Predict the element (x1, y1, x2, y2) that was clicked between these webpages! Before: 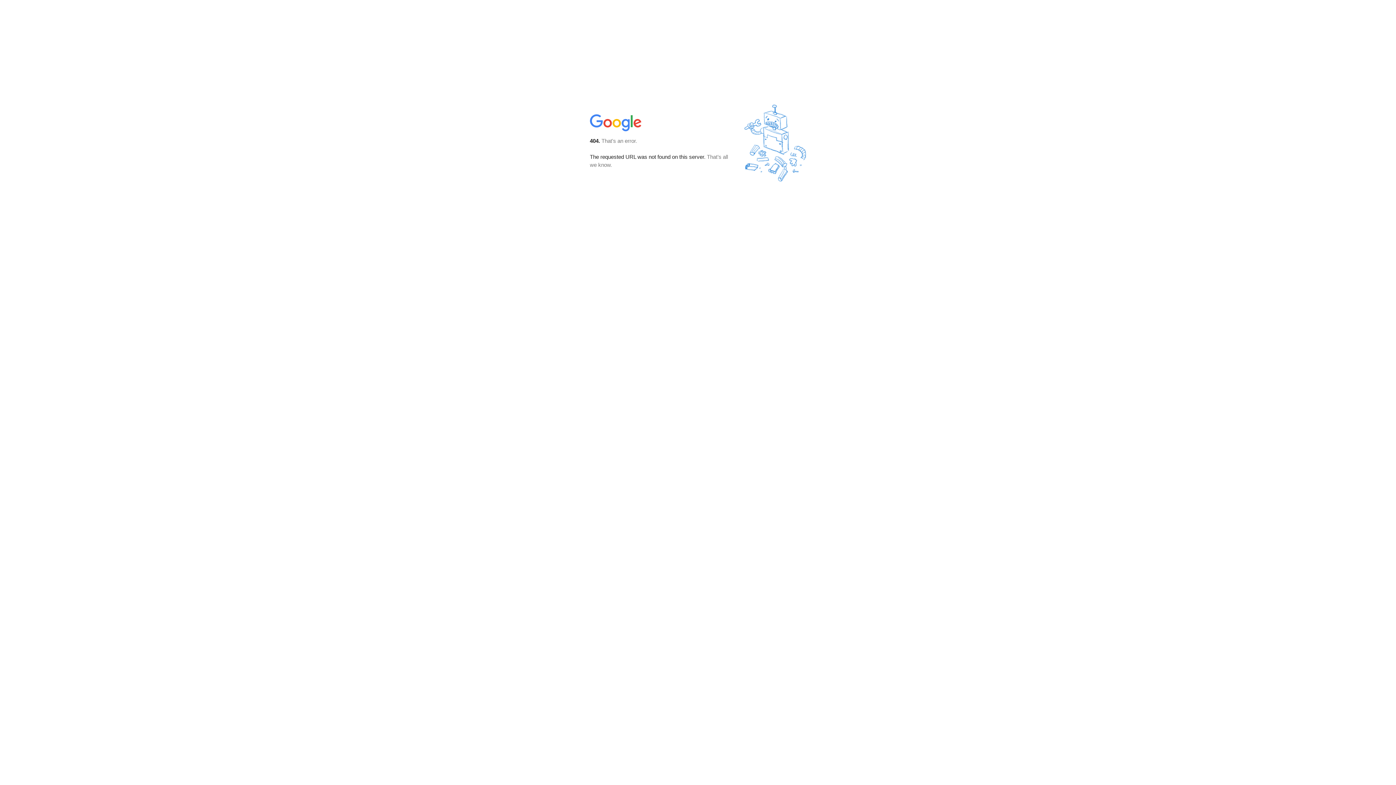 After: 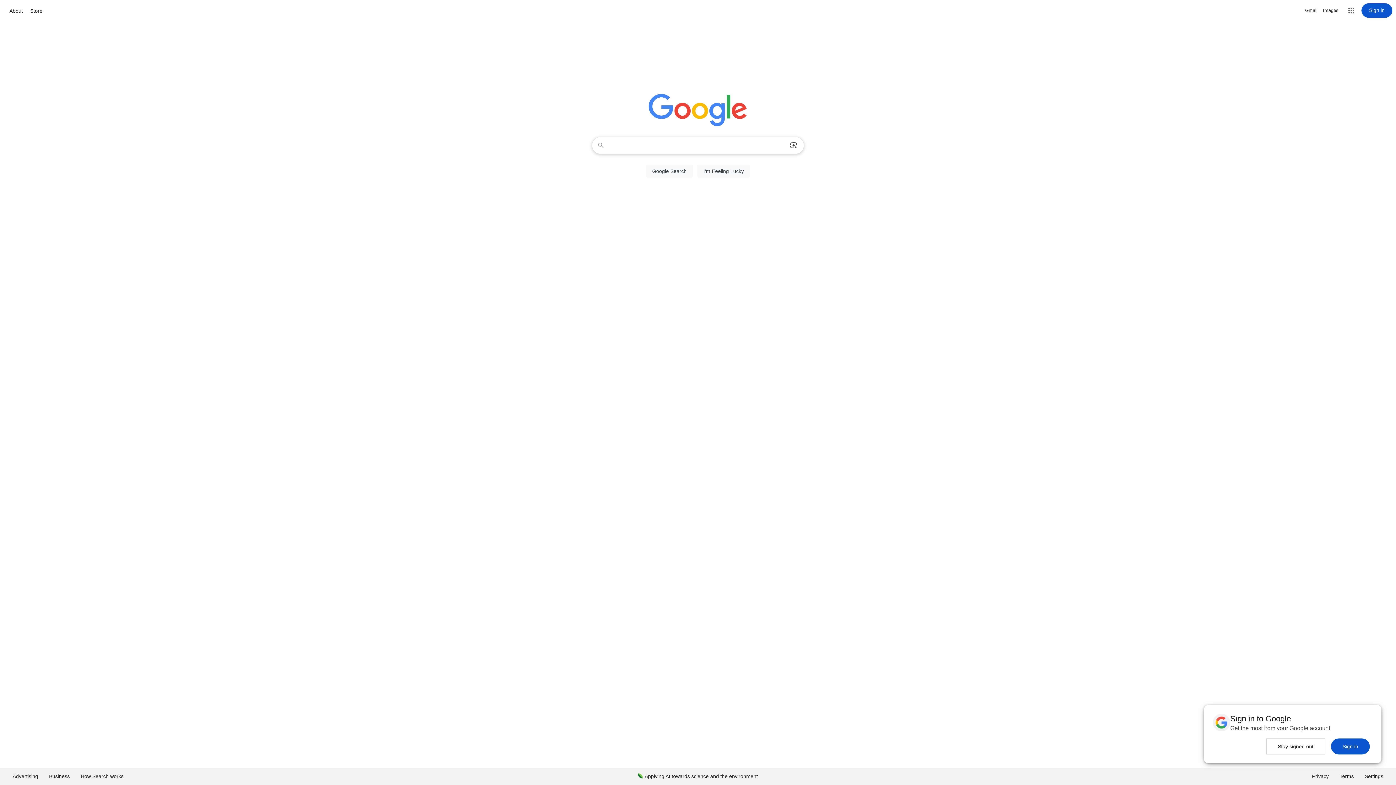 Action: bbox: (590, 127, 642, 134)